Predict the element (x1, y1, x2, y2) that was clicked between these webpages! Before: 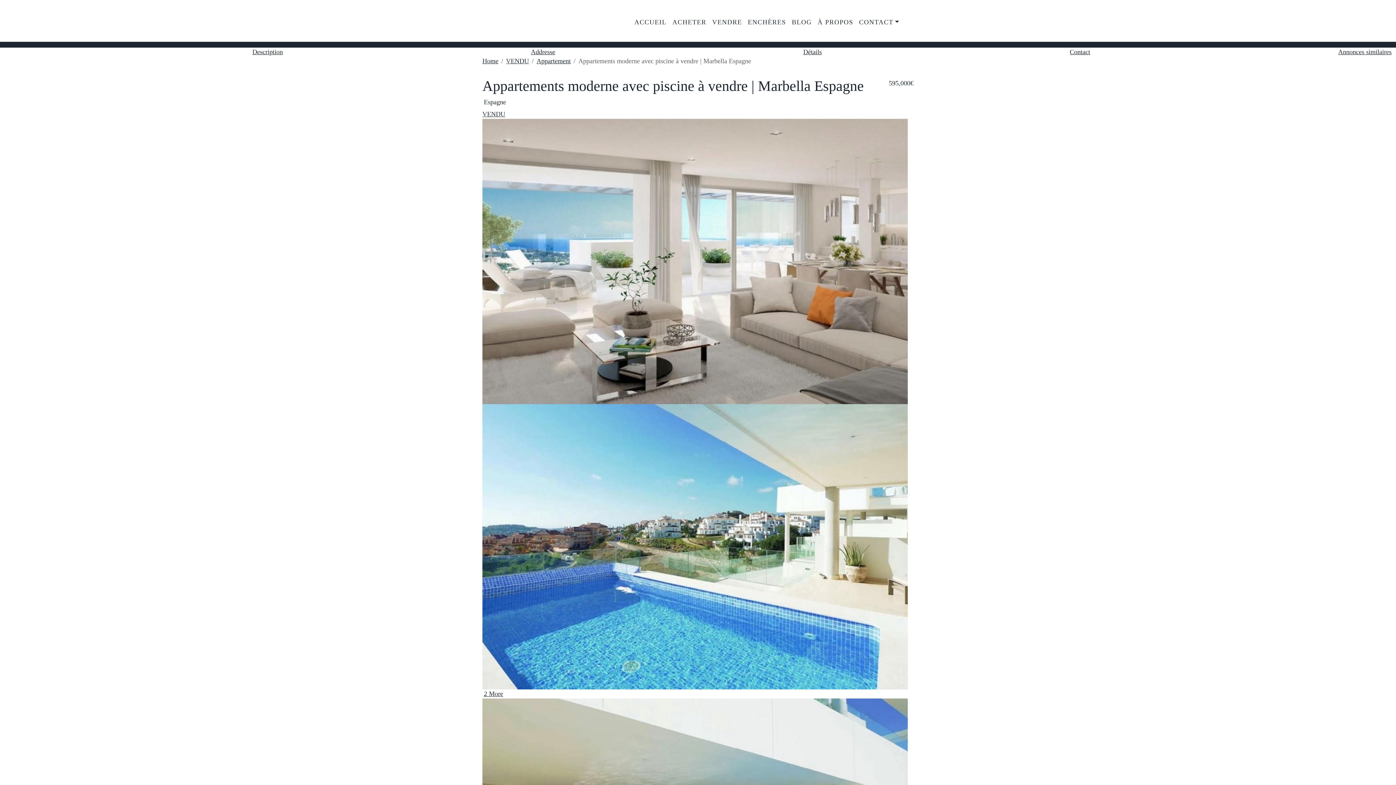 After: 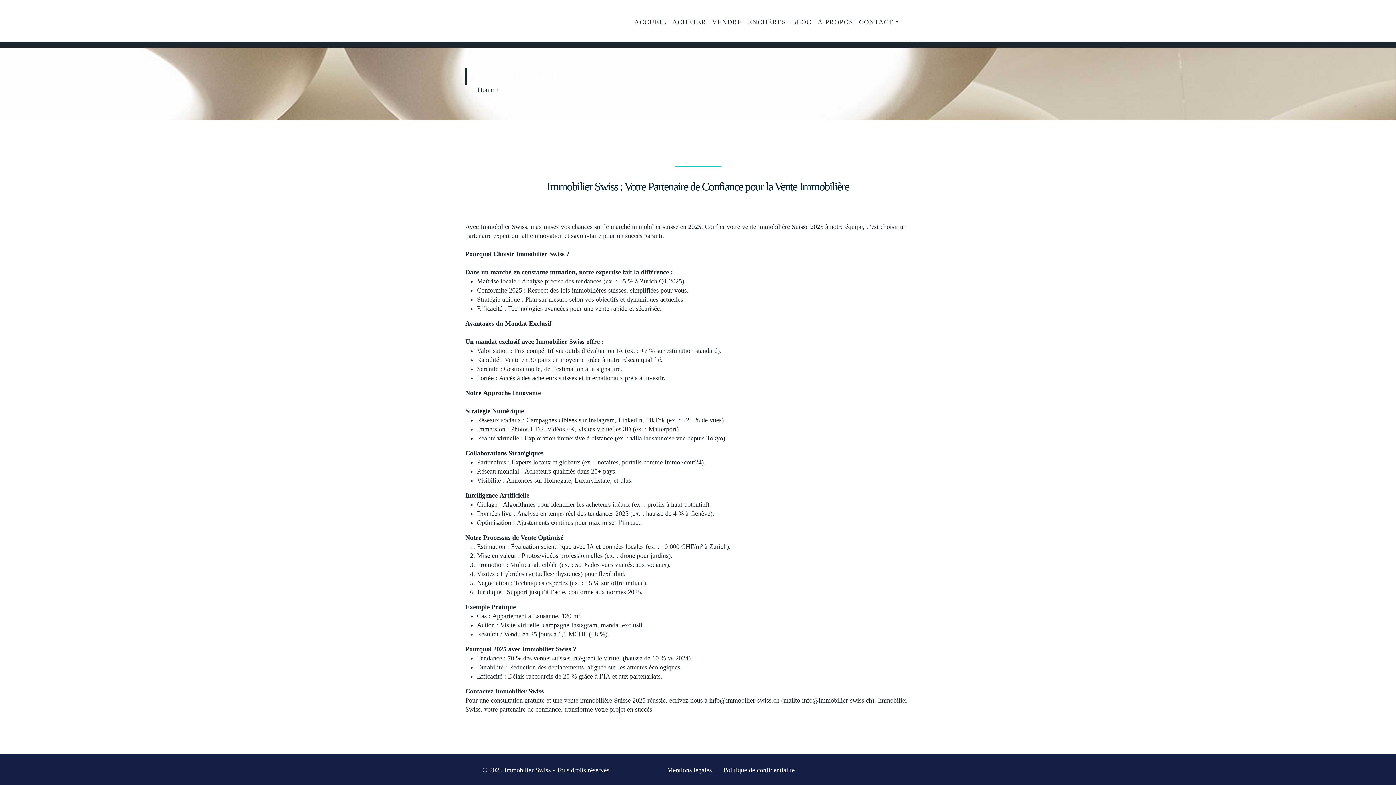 Action: bbox: (709, 2, 745, 41) label: VENDRE